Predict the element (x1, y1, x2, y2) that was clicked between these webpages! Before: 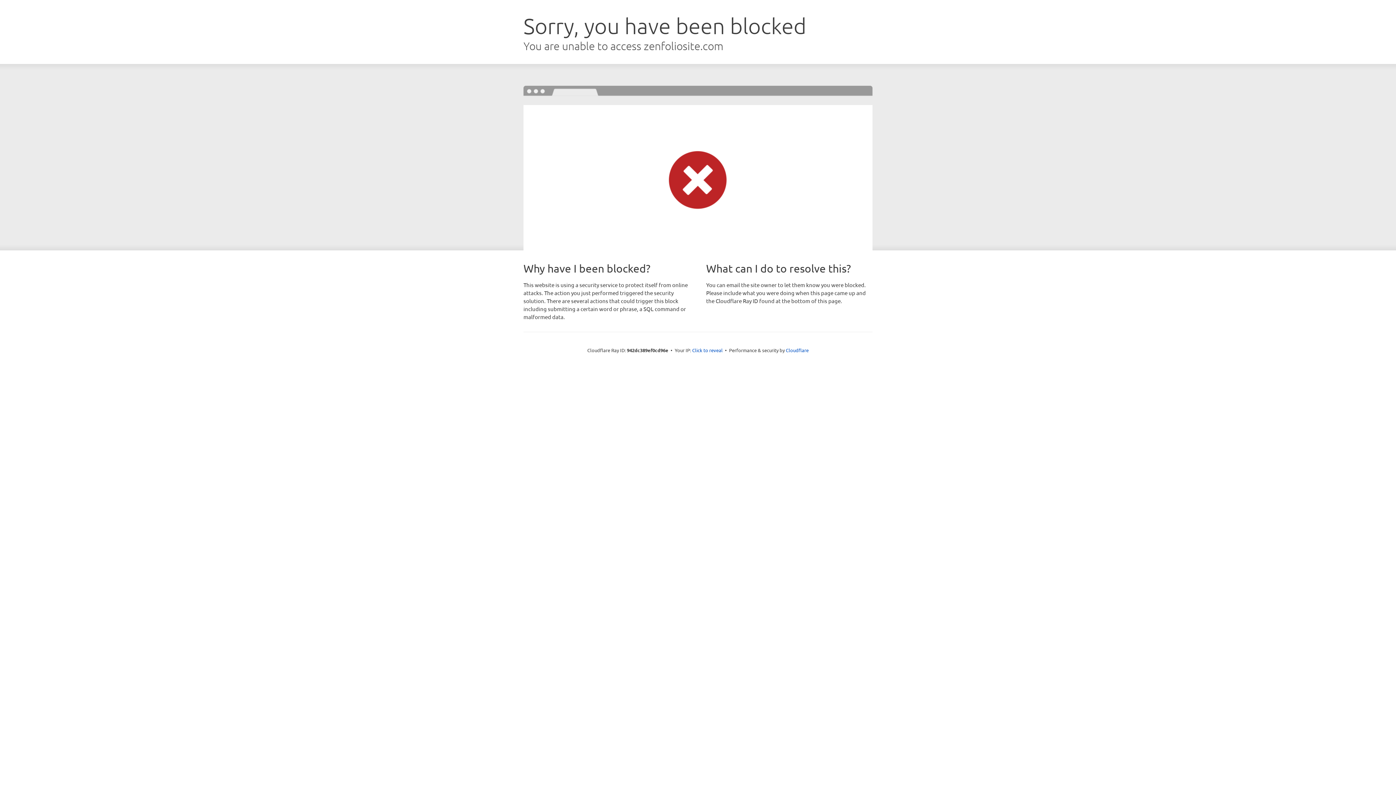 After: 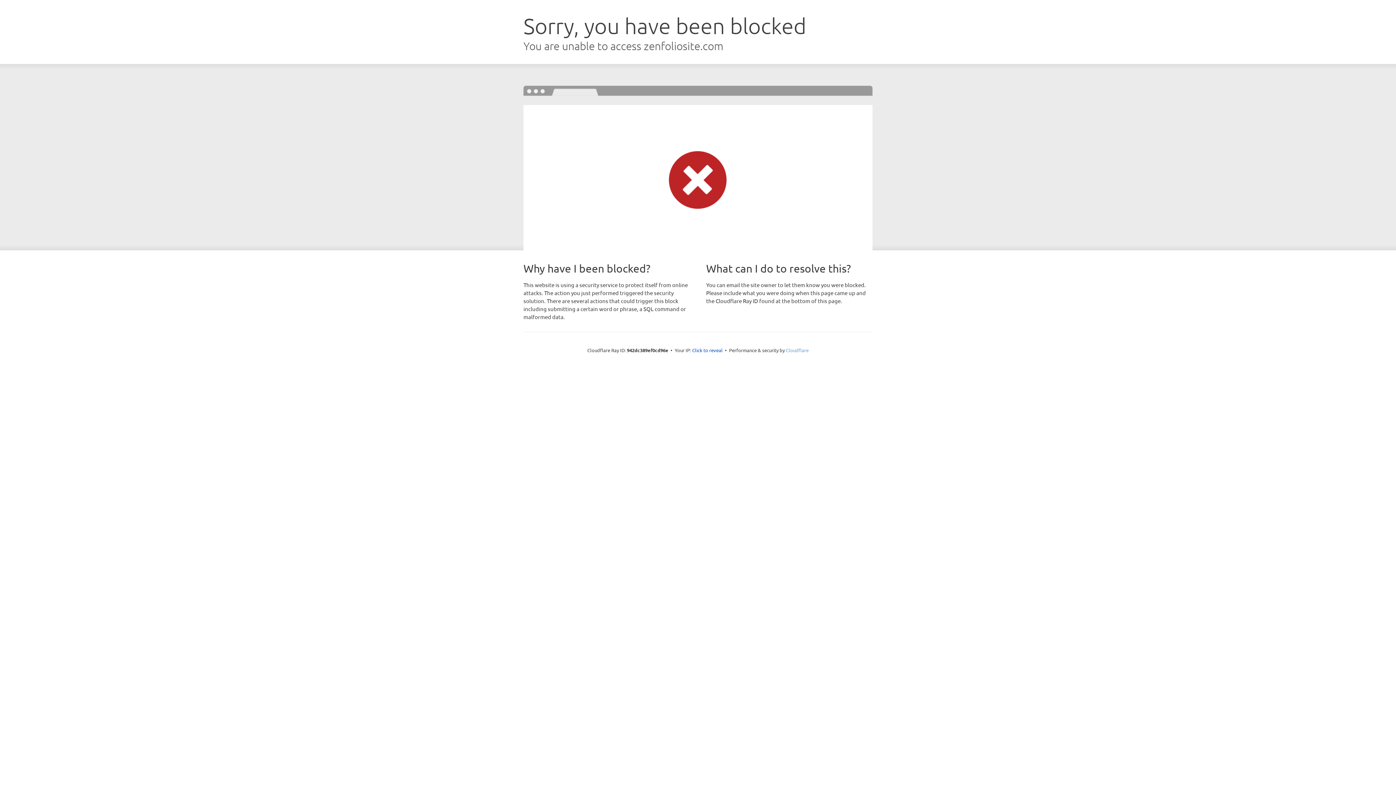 Action: label: Cloudflare bbox: (786, 347, 808, 353)